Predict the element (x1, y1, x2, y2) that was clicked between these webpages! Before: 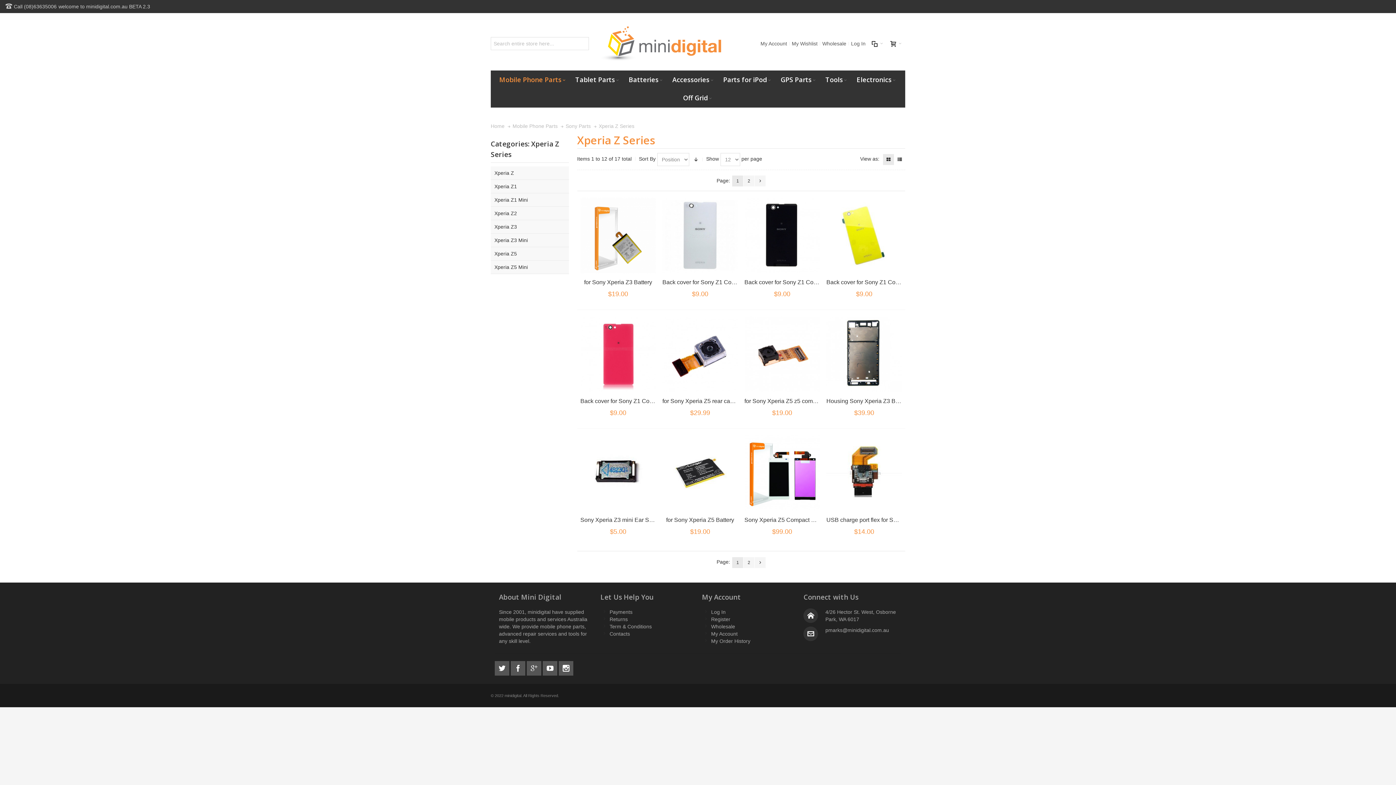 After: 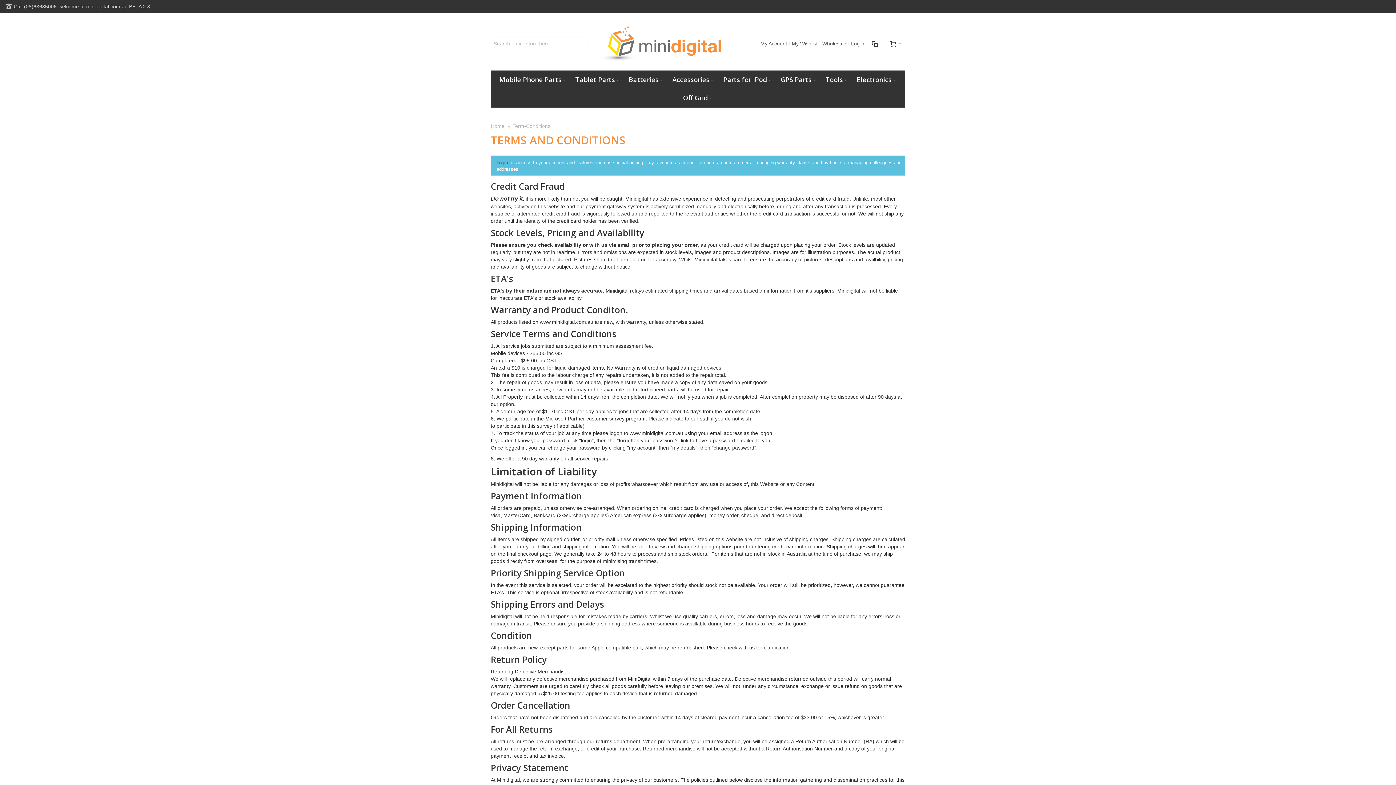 Action: bbox: (609, 623, 651, 629) label: Term & Conditions